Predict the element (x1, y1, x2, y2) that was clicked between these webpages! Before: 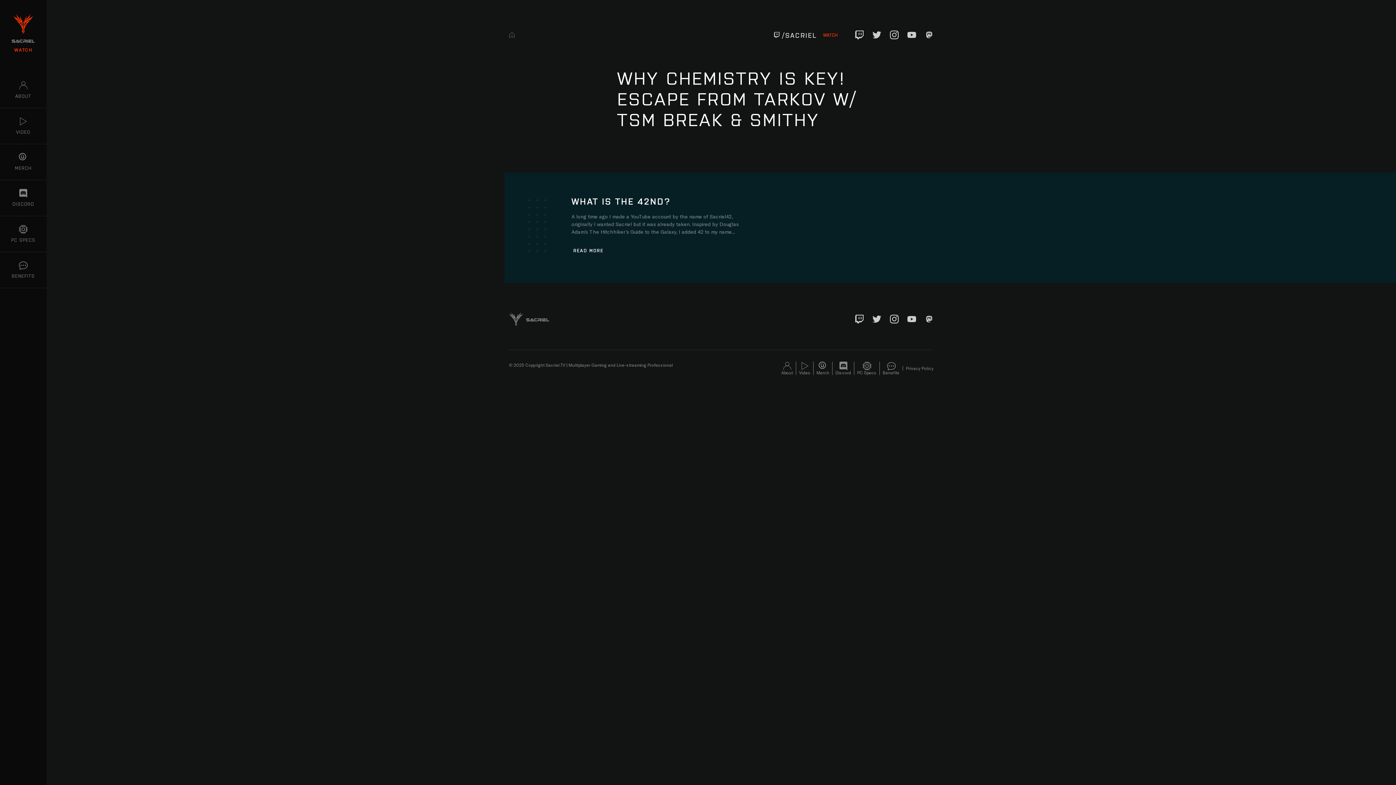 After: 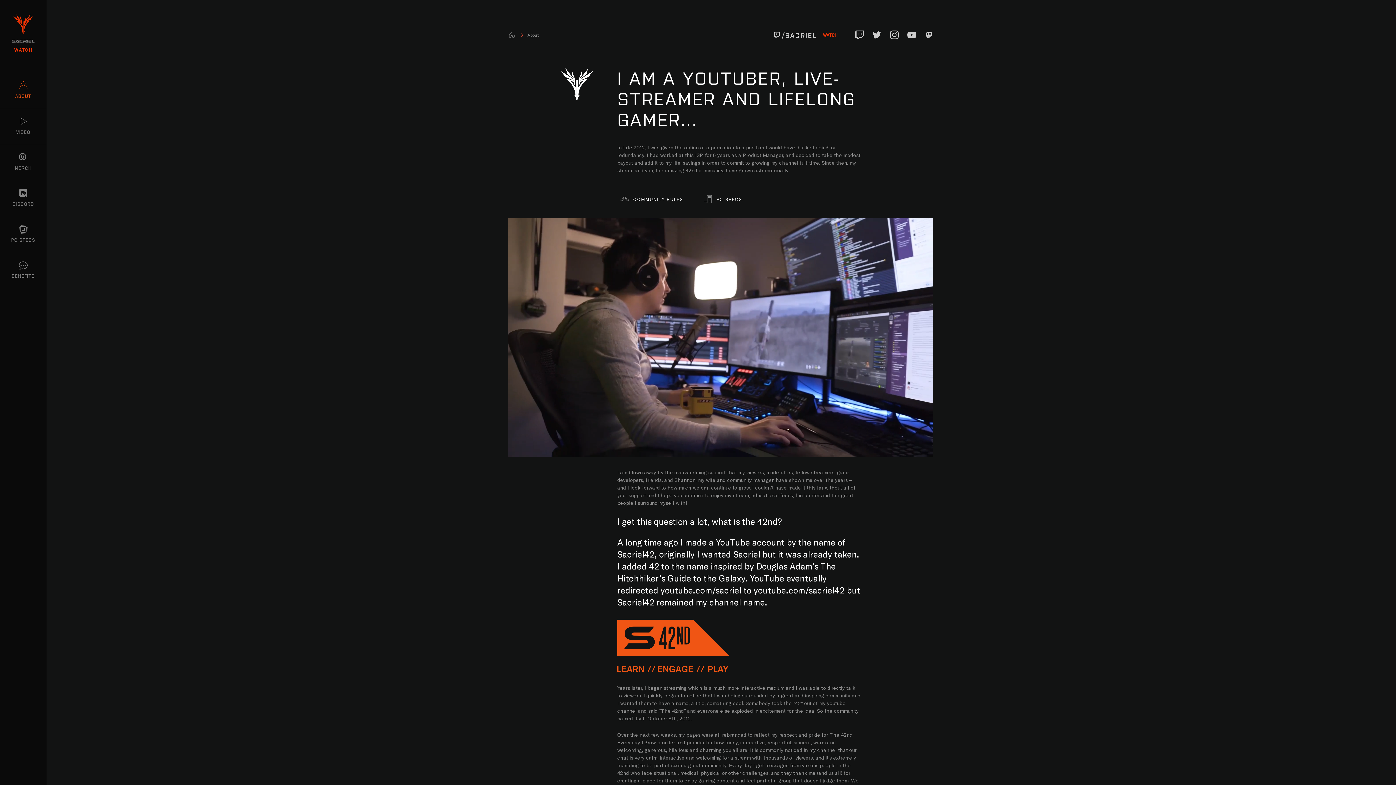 Action: label: READ MORE bbox: (565, 241, 611, 259)